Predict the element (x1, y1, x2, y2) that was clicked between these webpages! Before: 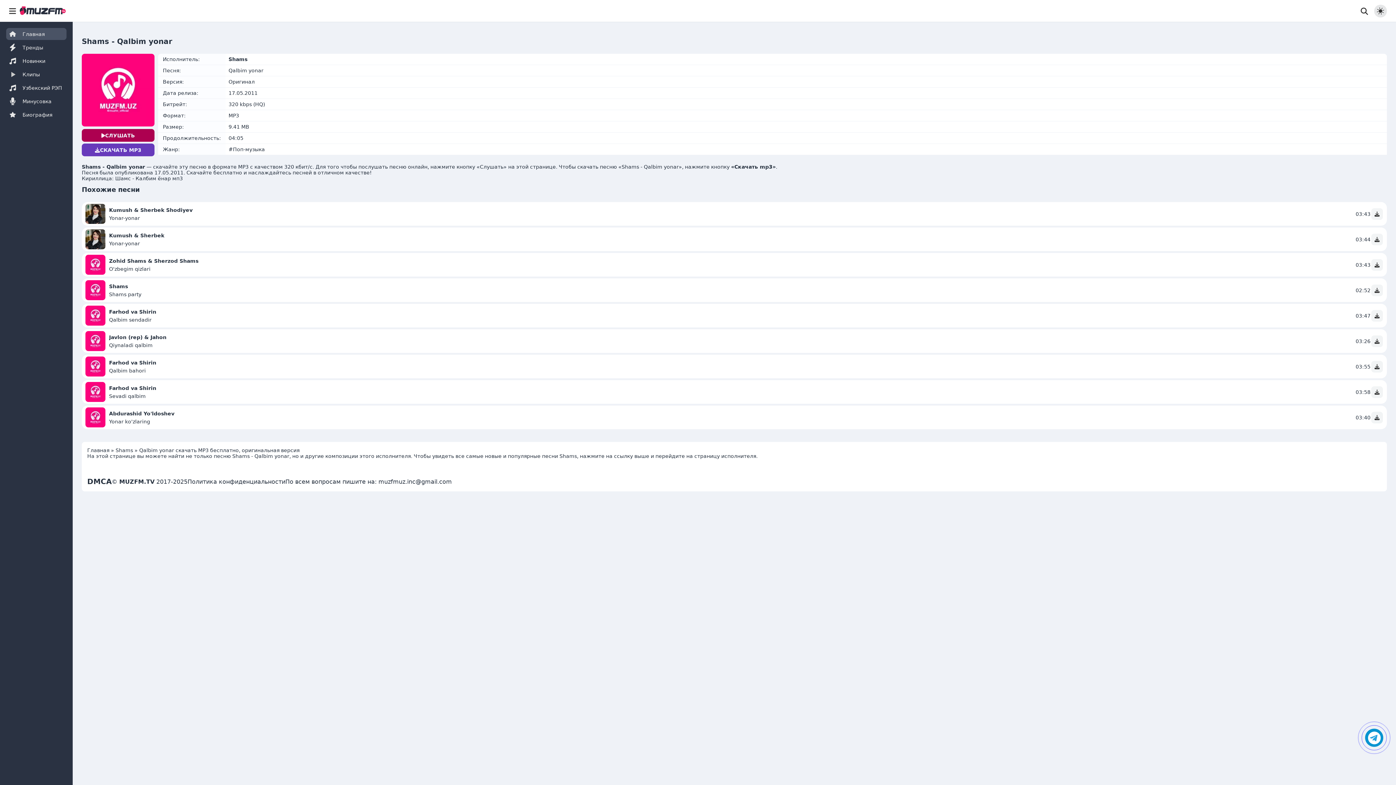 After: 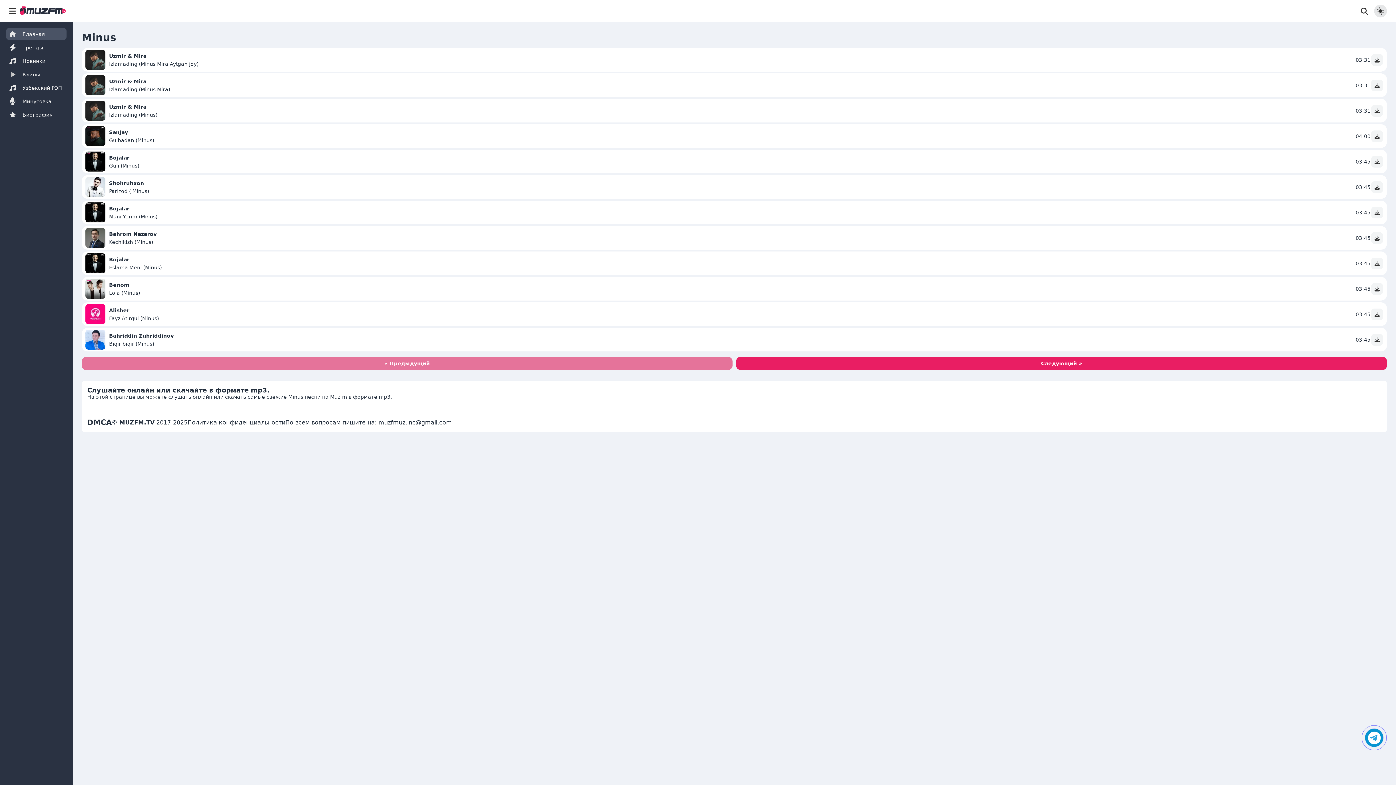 Action: bbox: (6, 95, 66, 107) label: Минусовка